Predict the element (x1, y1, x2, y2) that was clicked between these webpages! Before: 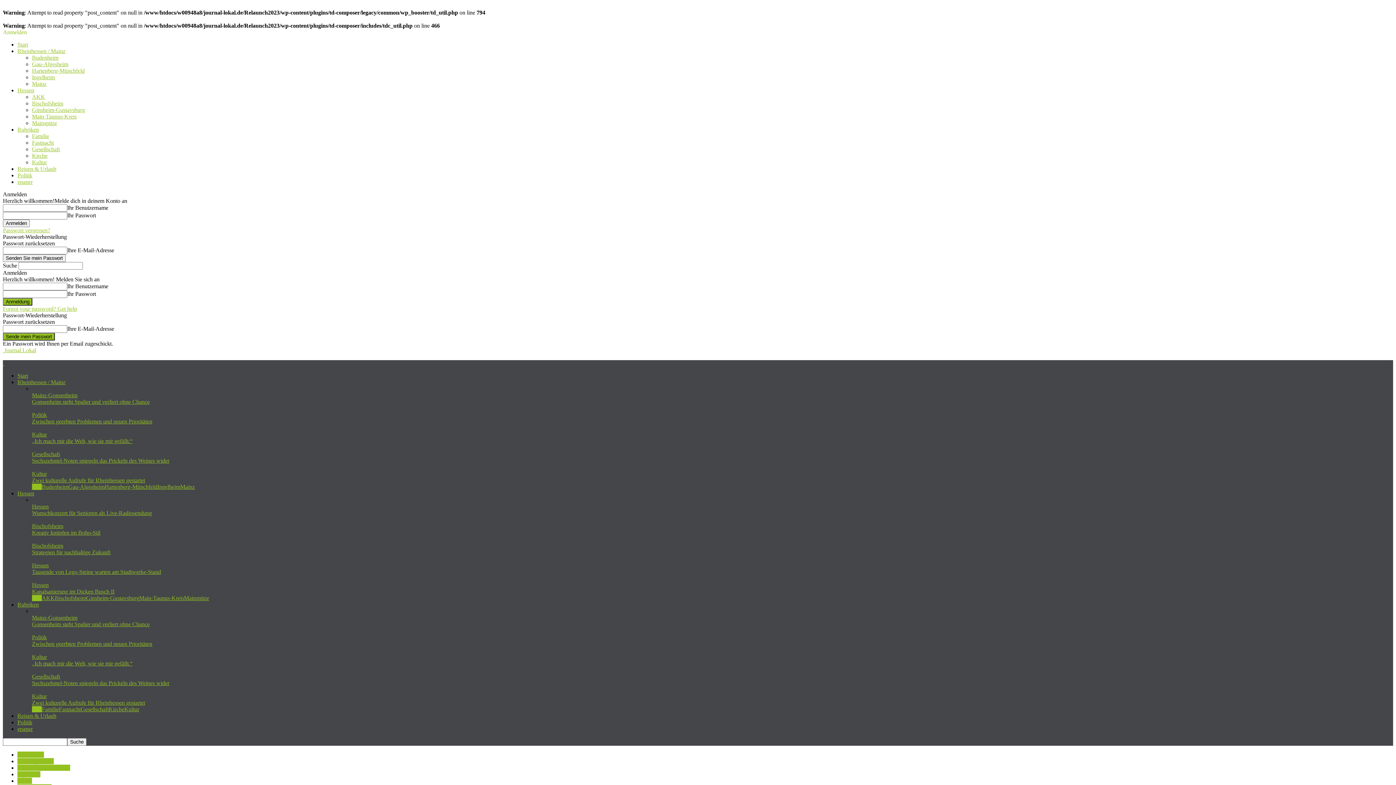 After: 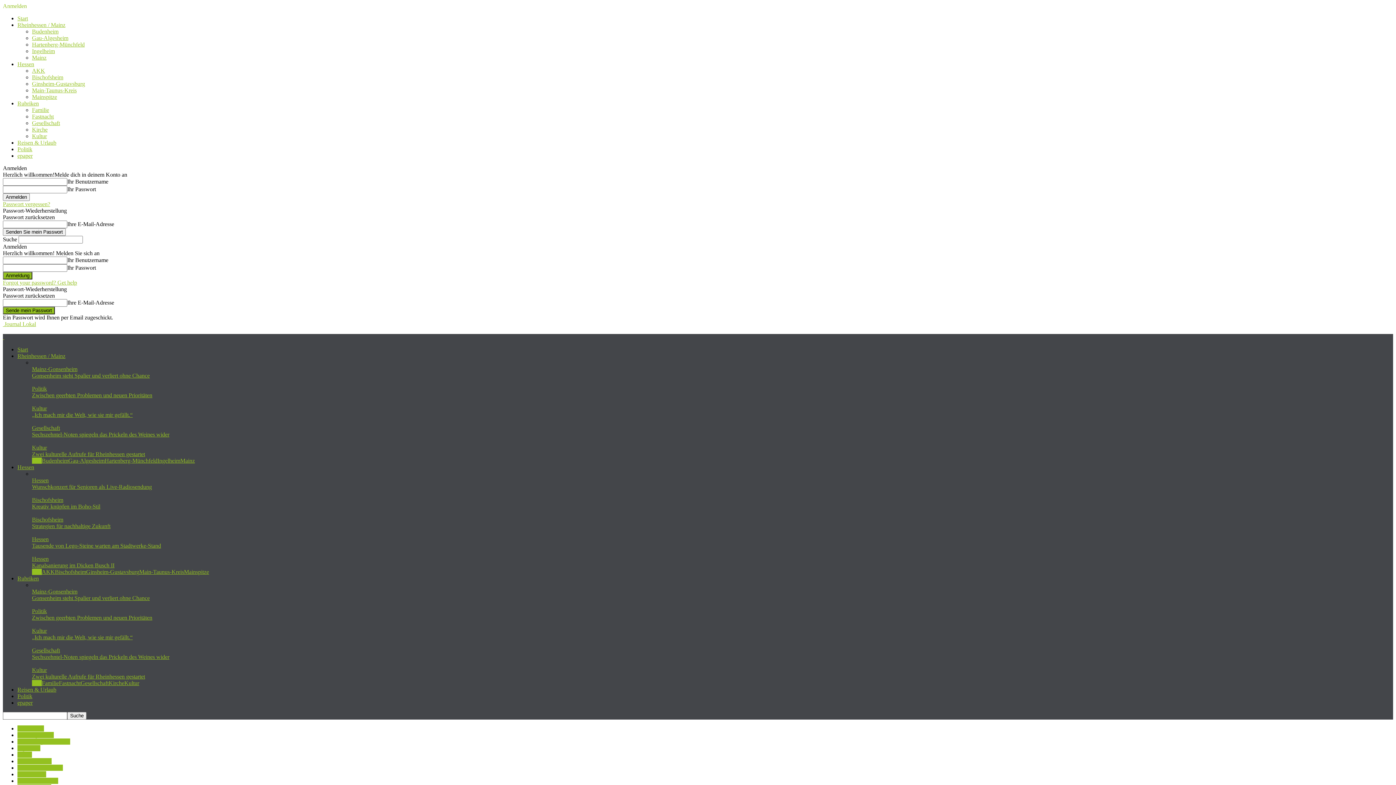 Action: bbox: (32, 61, 68, 67) label: Gau-Algesheim